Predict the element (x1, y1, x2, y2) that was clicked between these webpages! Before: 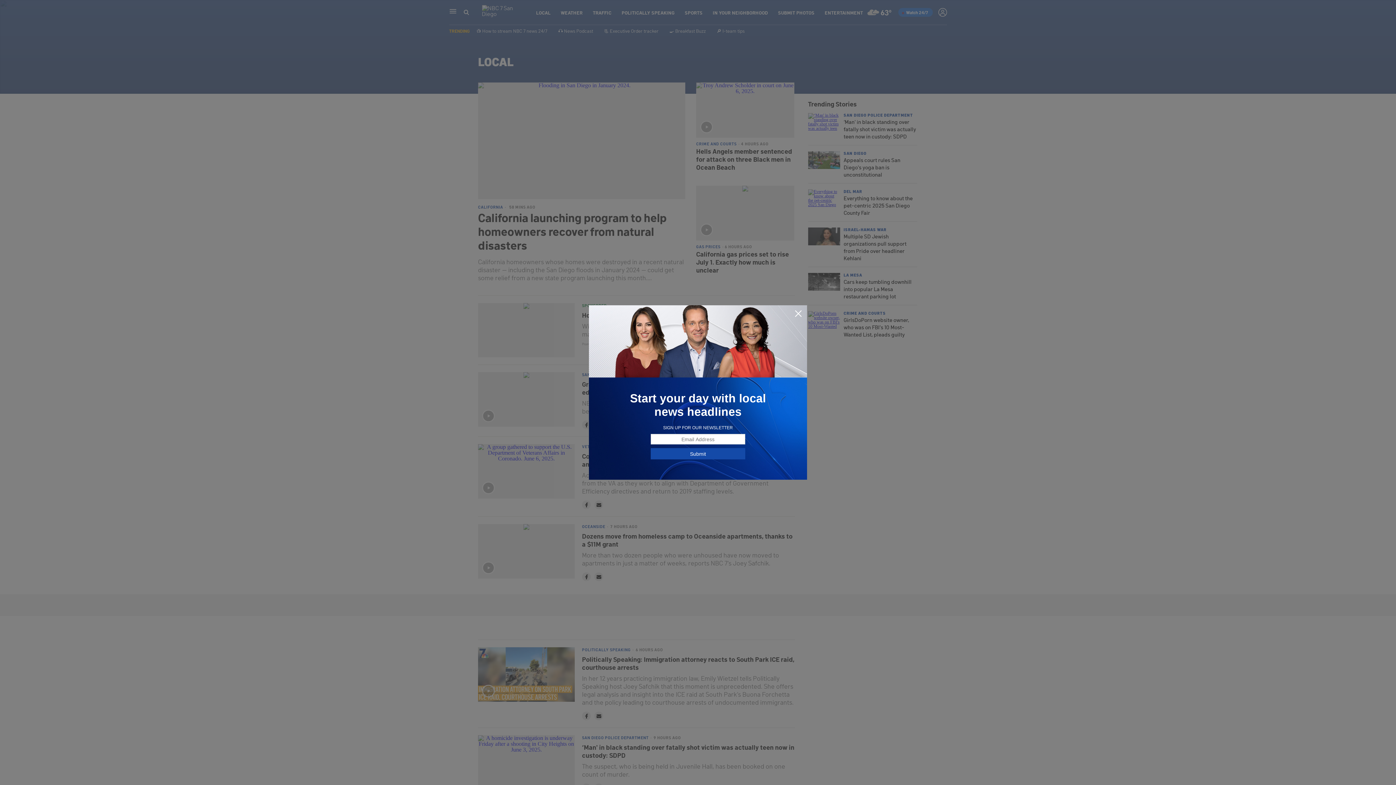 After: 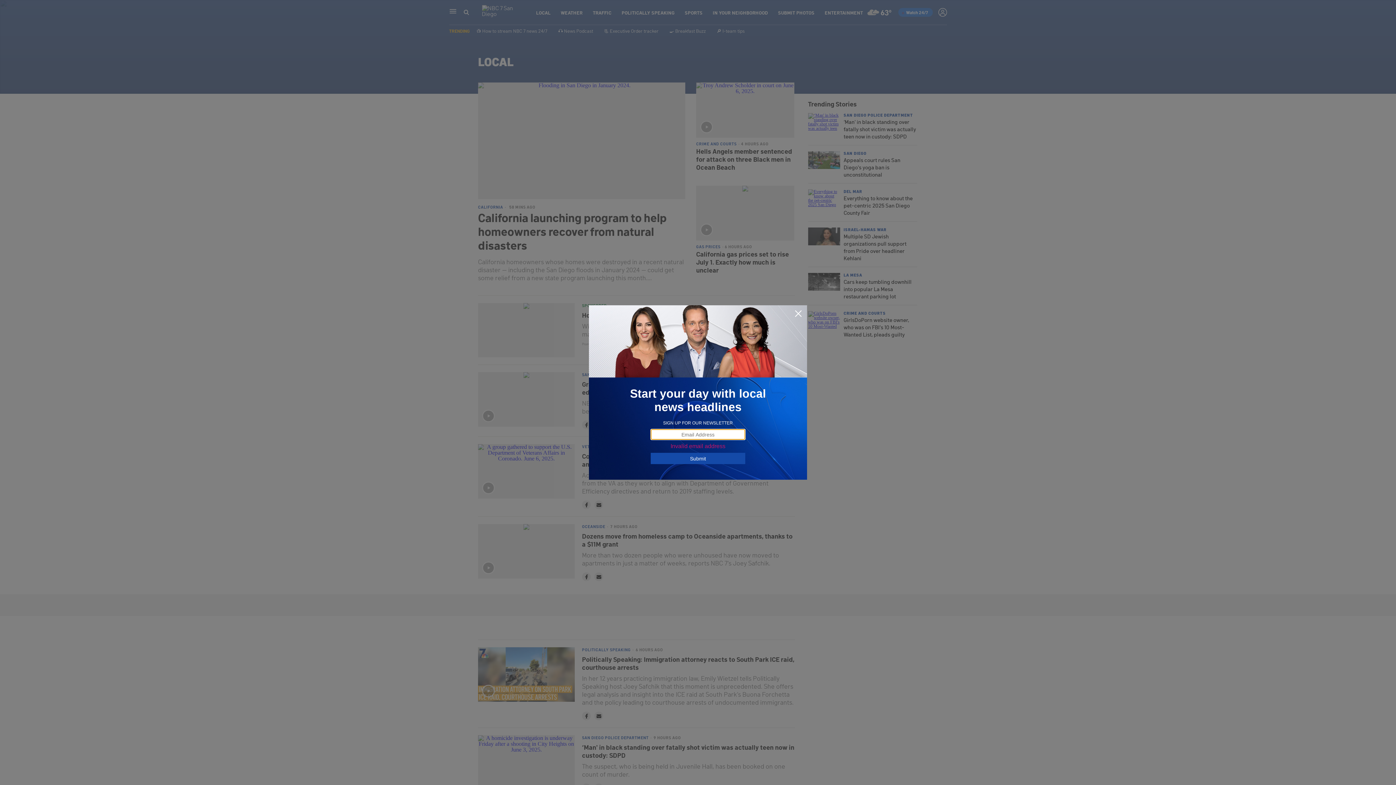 Action: label: Submit bbox: (650, 448, 745, 459)